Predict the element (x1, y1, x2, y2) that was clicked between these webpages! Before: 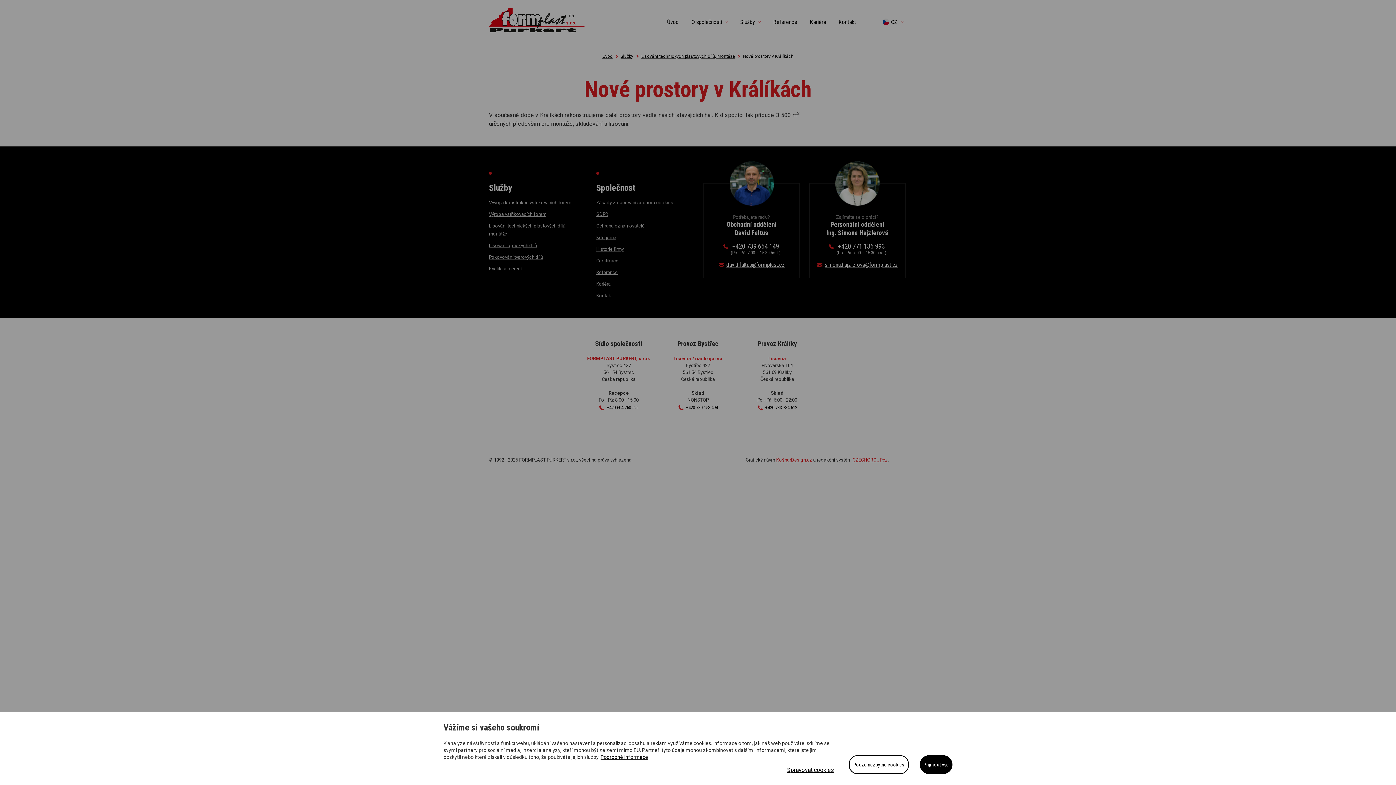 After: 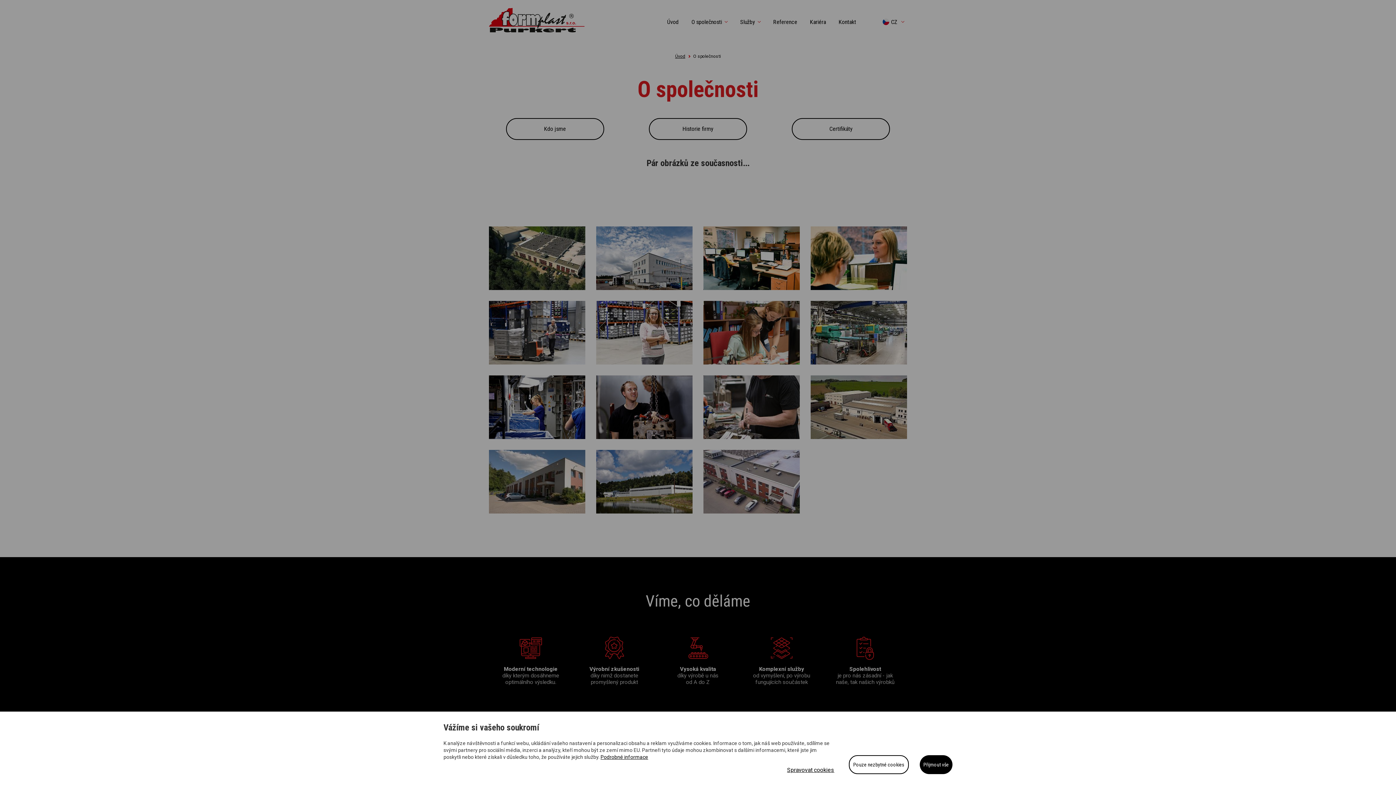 Action: label: O společnosti bbox: (686, 10, 733, 33)